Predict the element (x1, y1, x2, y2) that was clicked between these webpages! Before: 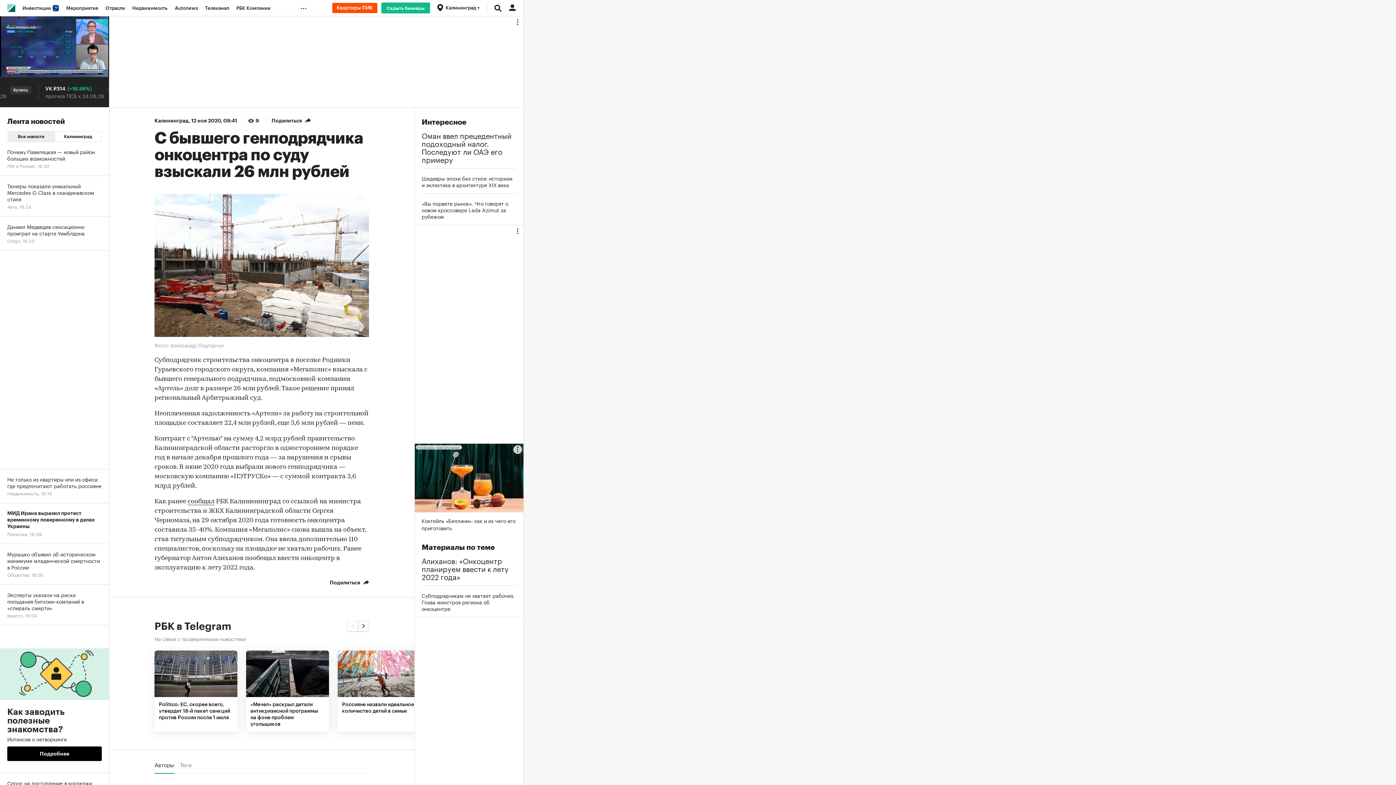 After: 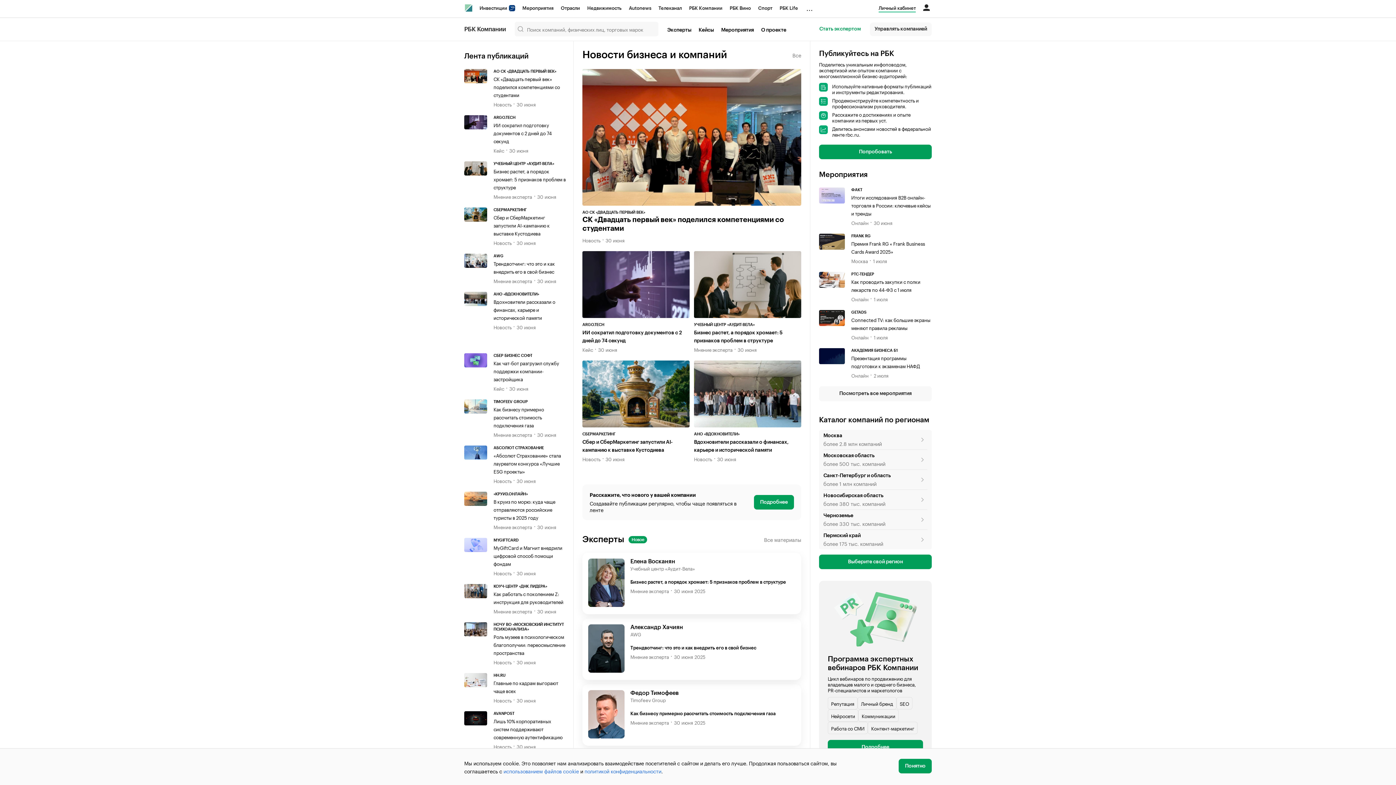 Action: bbox: (232, 0, 274, 16) label: РБК Компании